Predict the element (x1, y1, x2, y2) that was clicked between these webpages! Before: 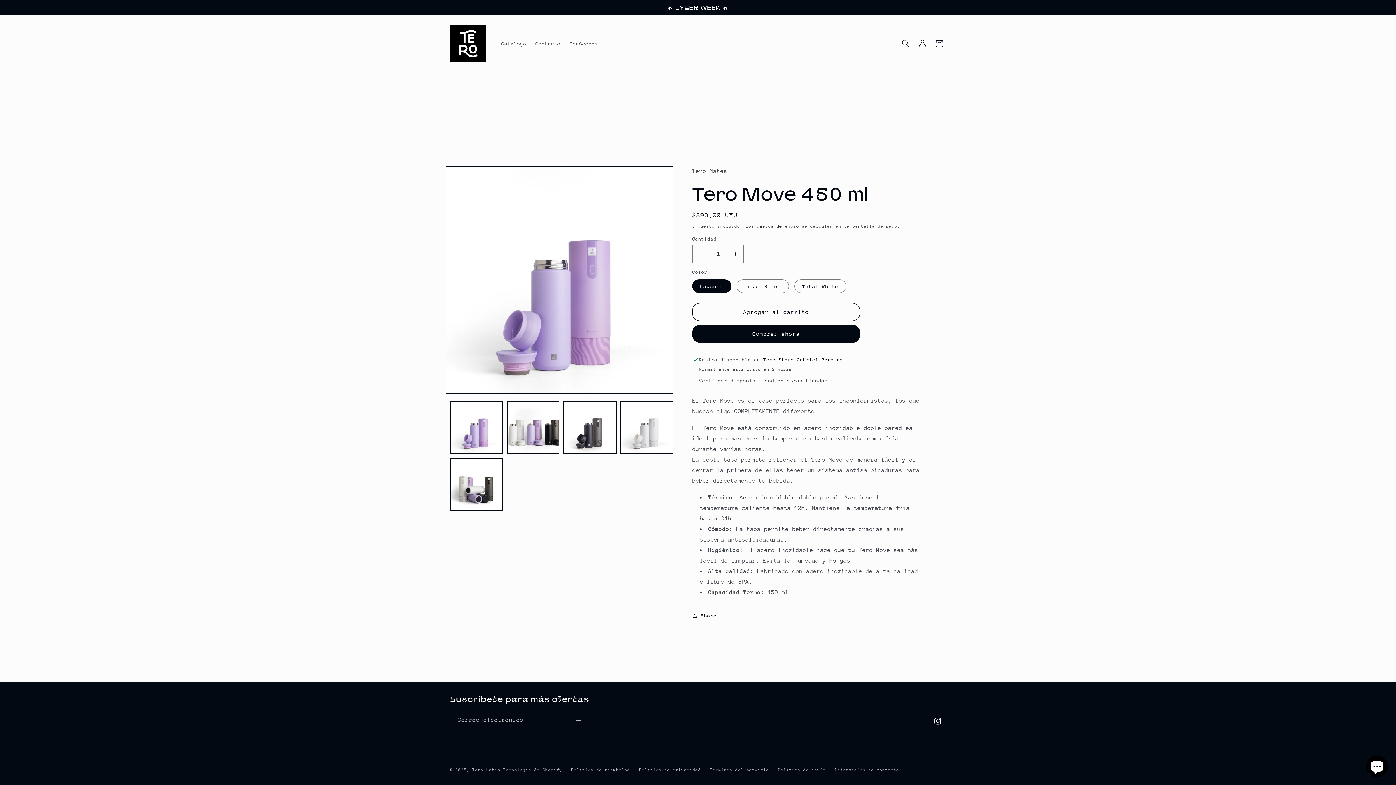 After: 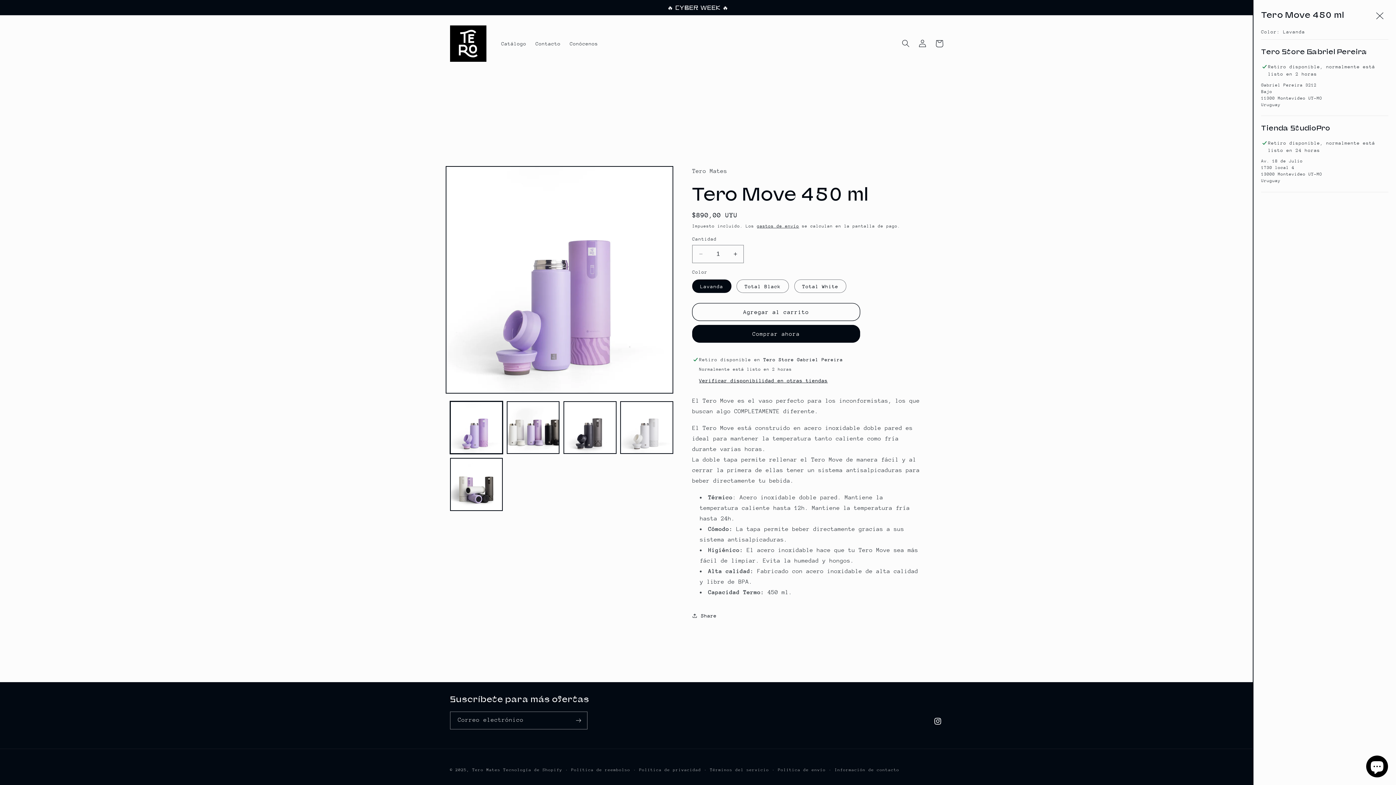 Action: bbox: (699, 377, 827, 384) label: Verificar disponibilidad en otras tiendas